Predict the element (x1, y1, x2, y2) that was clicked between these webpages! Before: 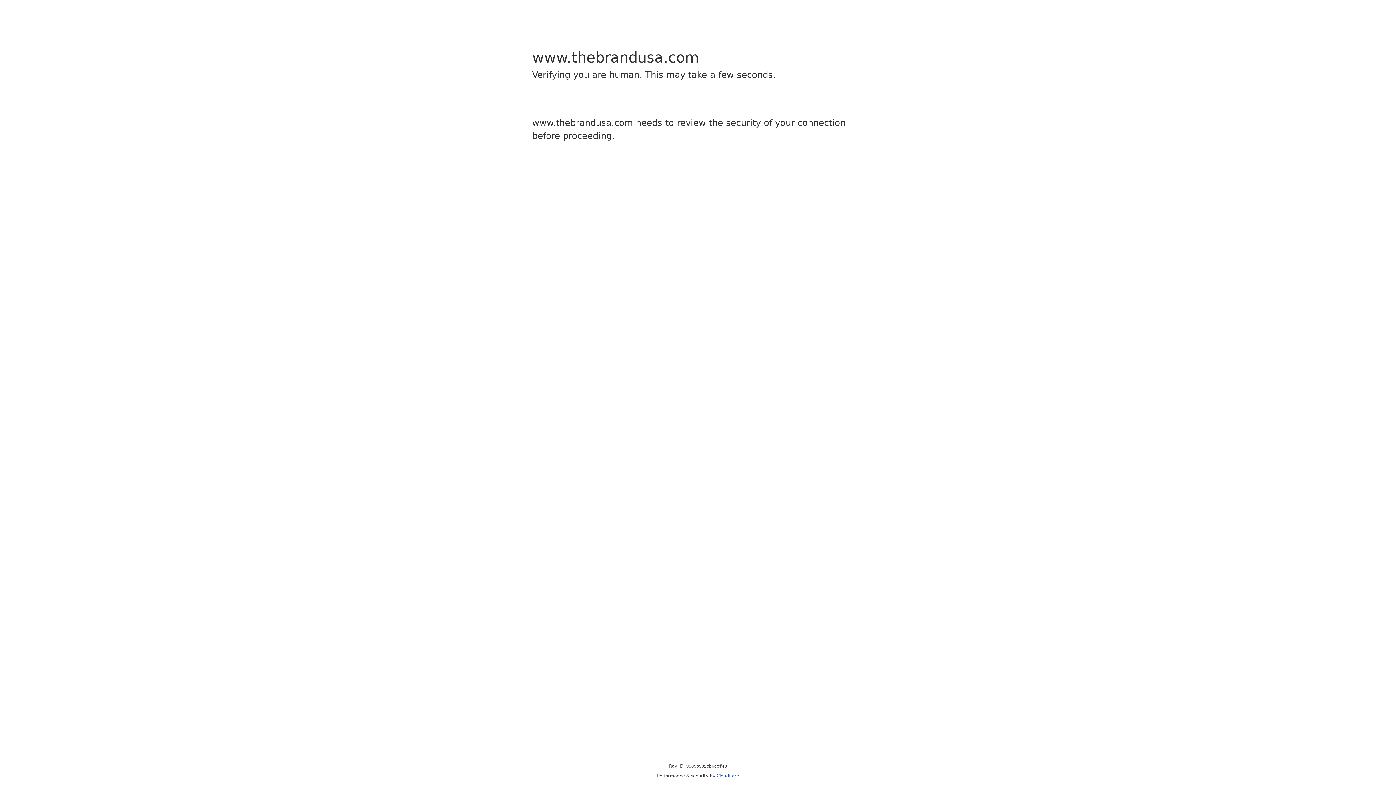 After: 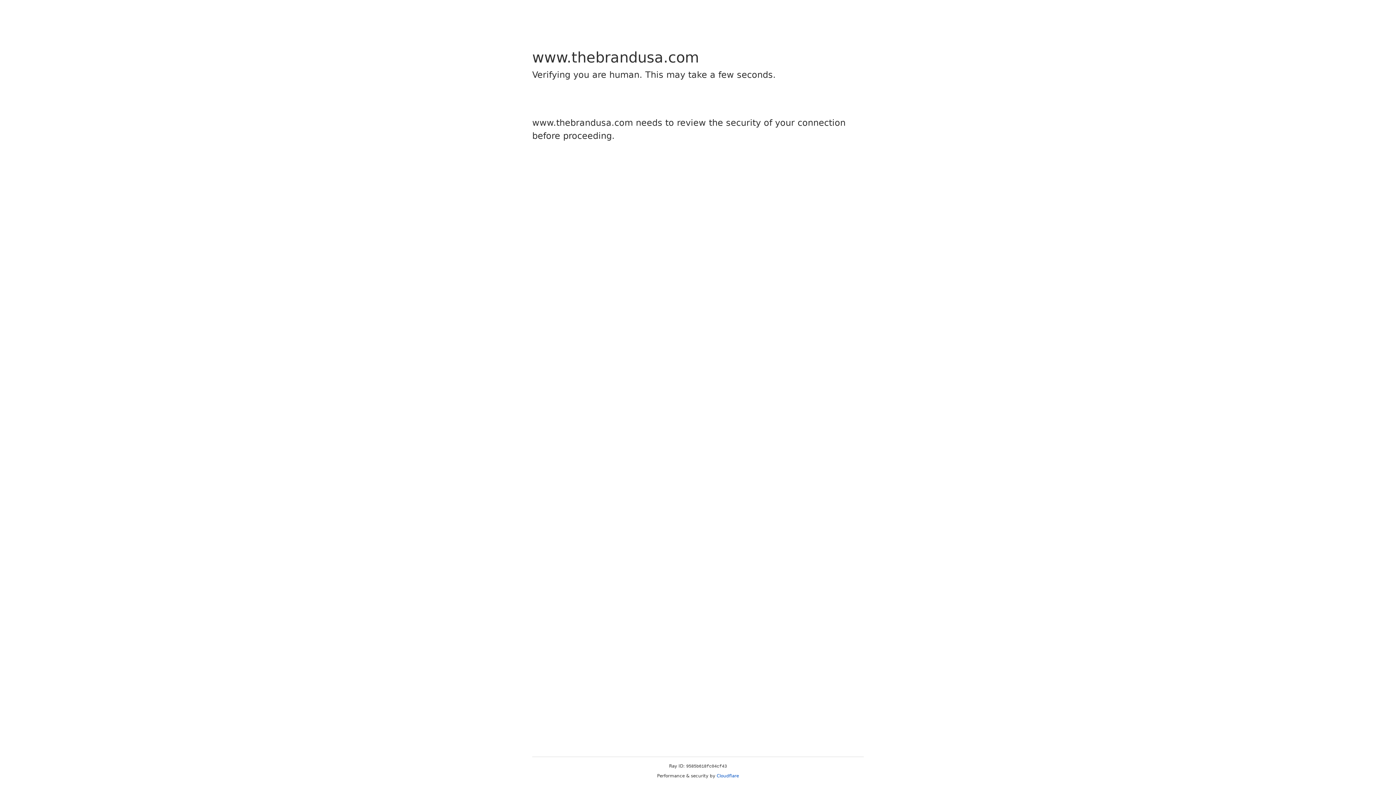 Action: bbox: (716, 773, 739, 778) label: Cloudflare